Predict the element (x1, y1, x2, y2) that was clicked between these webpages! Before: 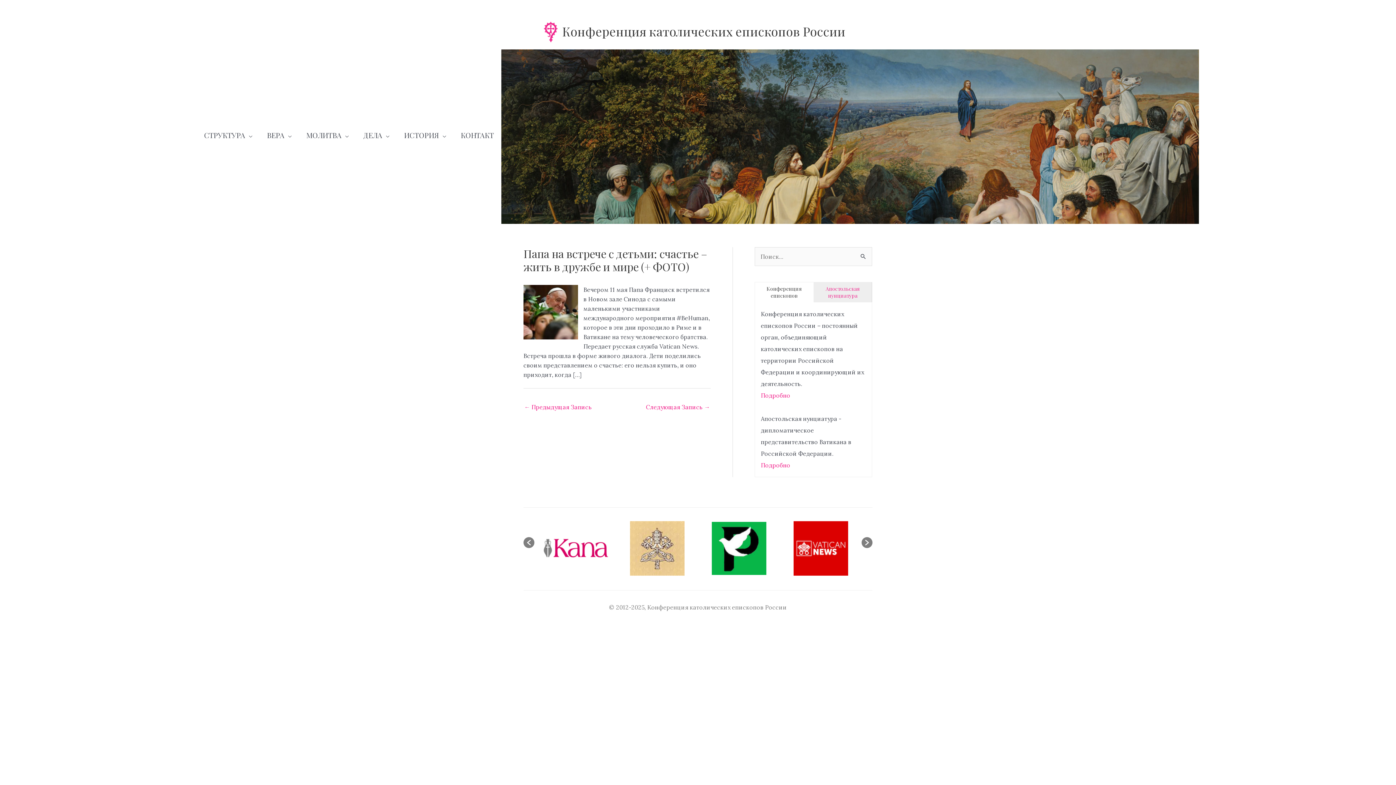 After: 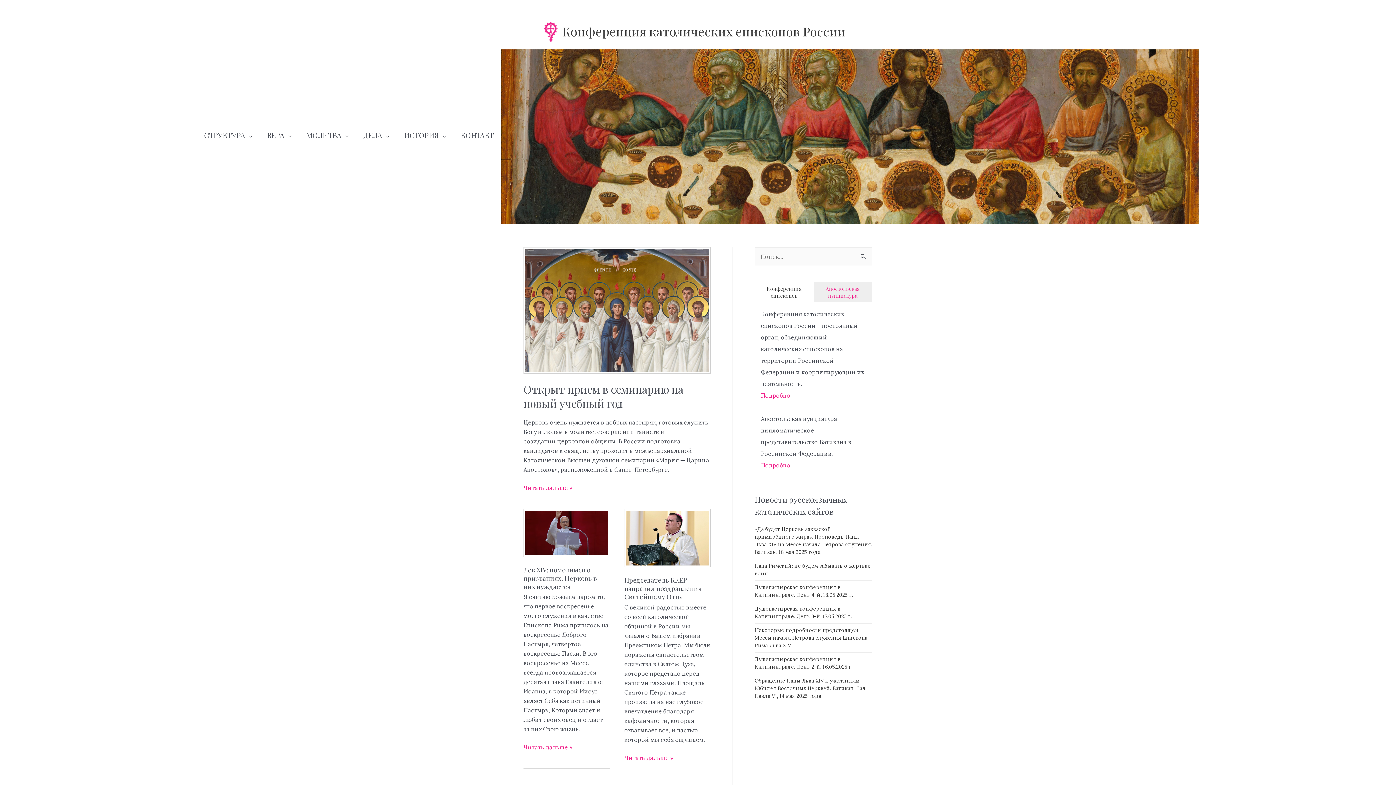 Action: label: Конференция католических епископов России bbox: (562, 22, 845, 39)